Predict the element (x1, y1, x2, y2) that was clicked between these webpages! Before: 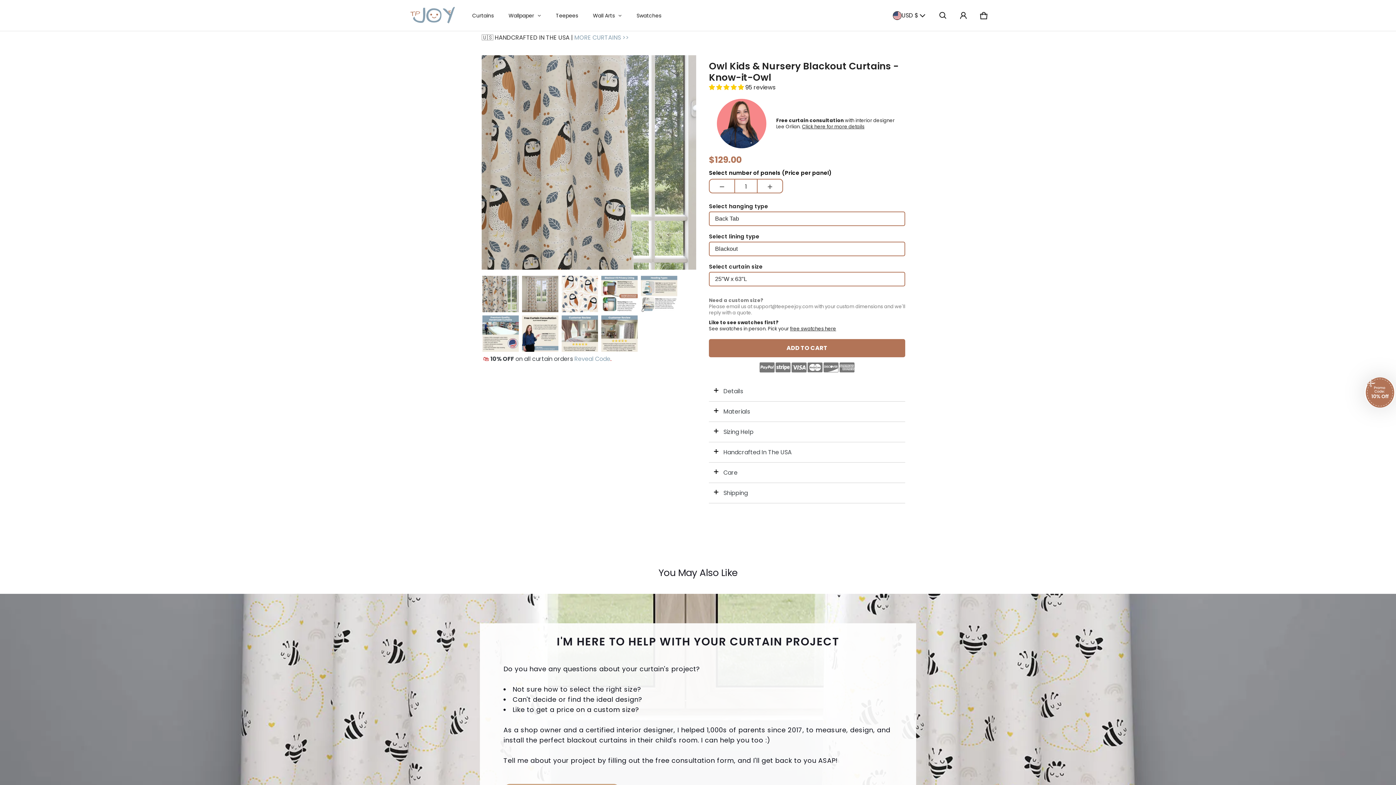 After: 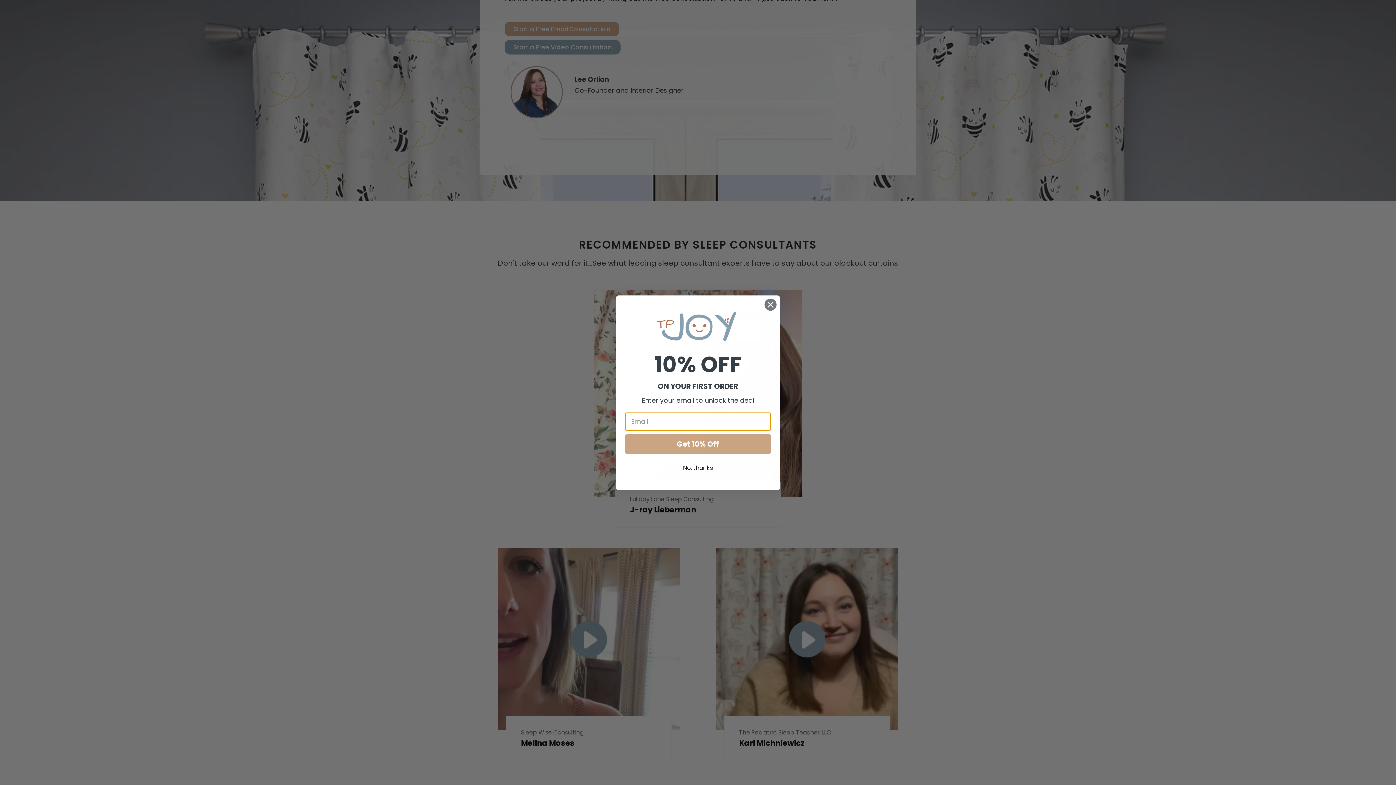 Action: label: Click here for more details bbox: (802, 123, 864, 130)